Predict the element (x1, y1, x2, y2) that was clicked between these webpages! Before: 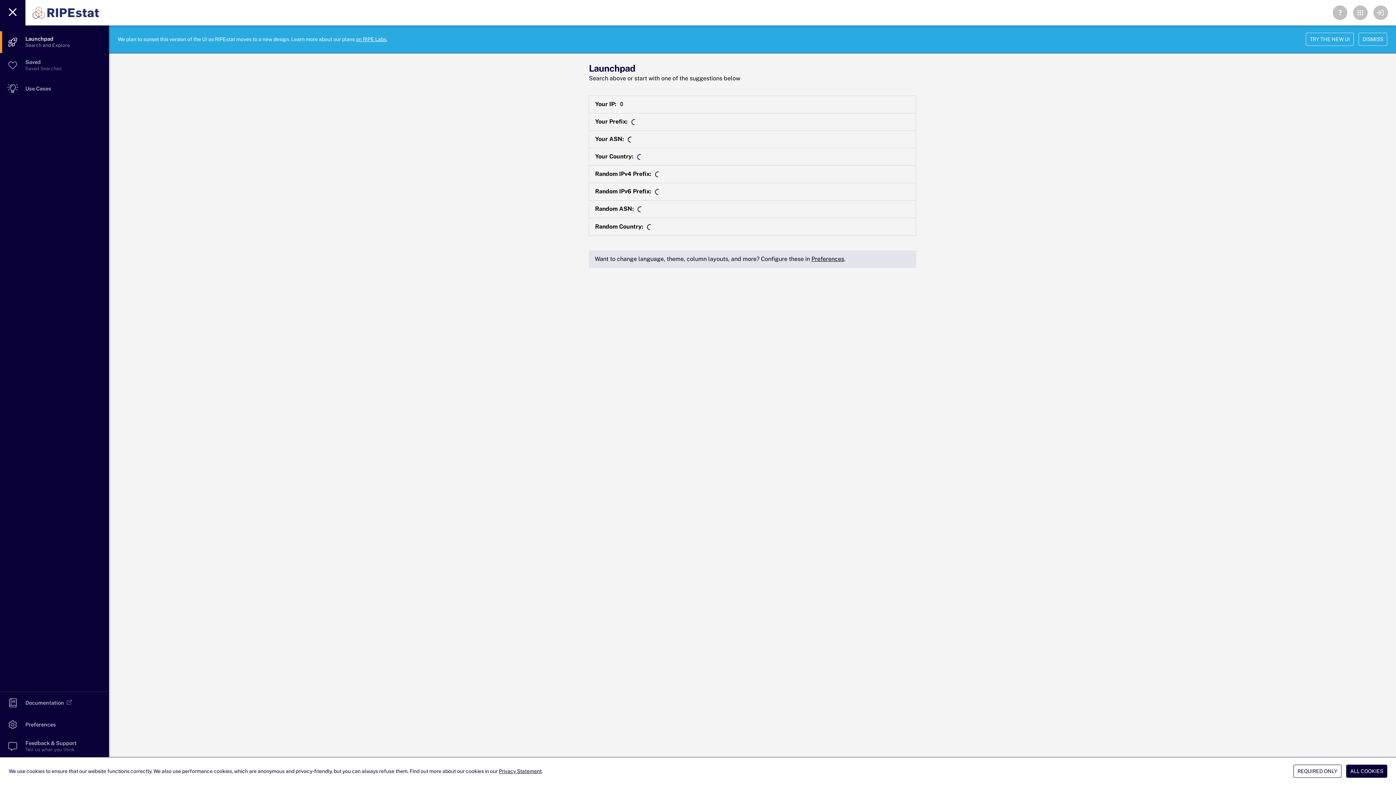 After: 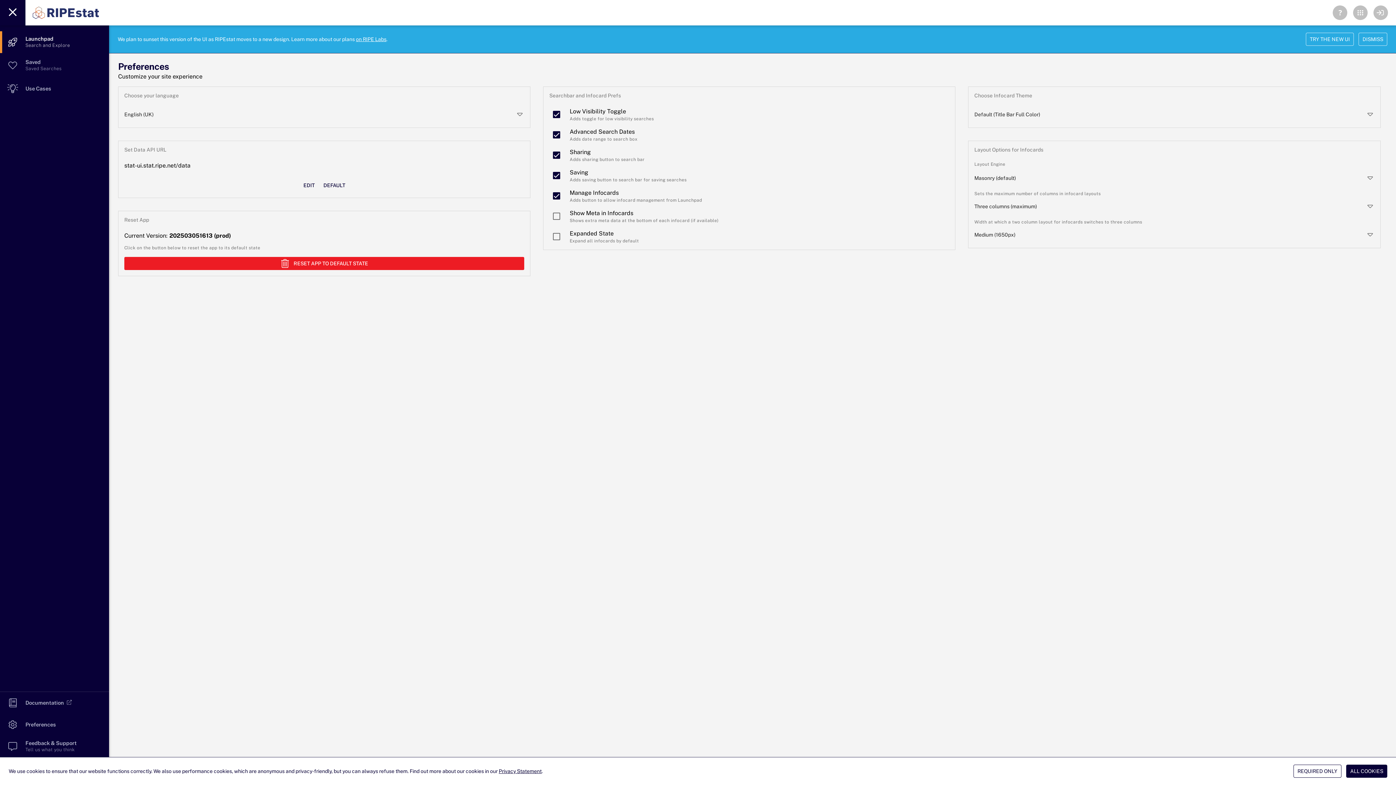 Action: bbox: (811, 255, 844, 262) label: Preferences